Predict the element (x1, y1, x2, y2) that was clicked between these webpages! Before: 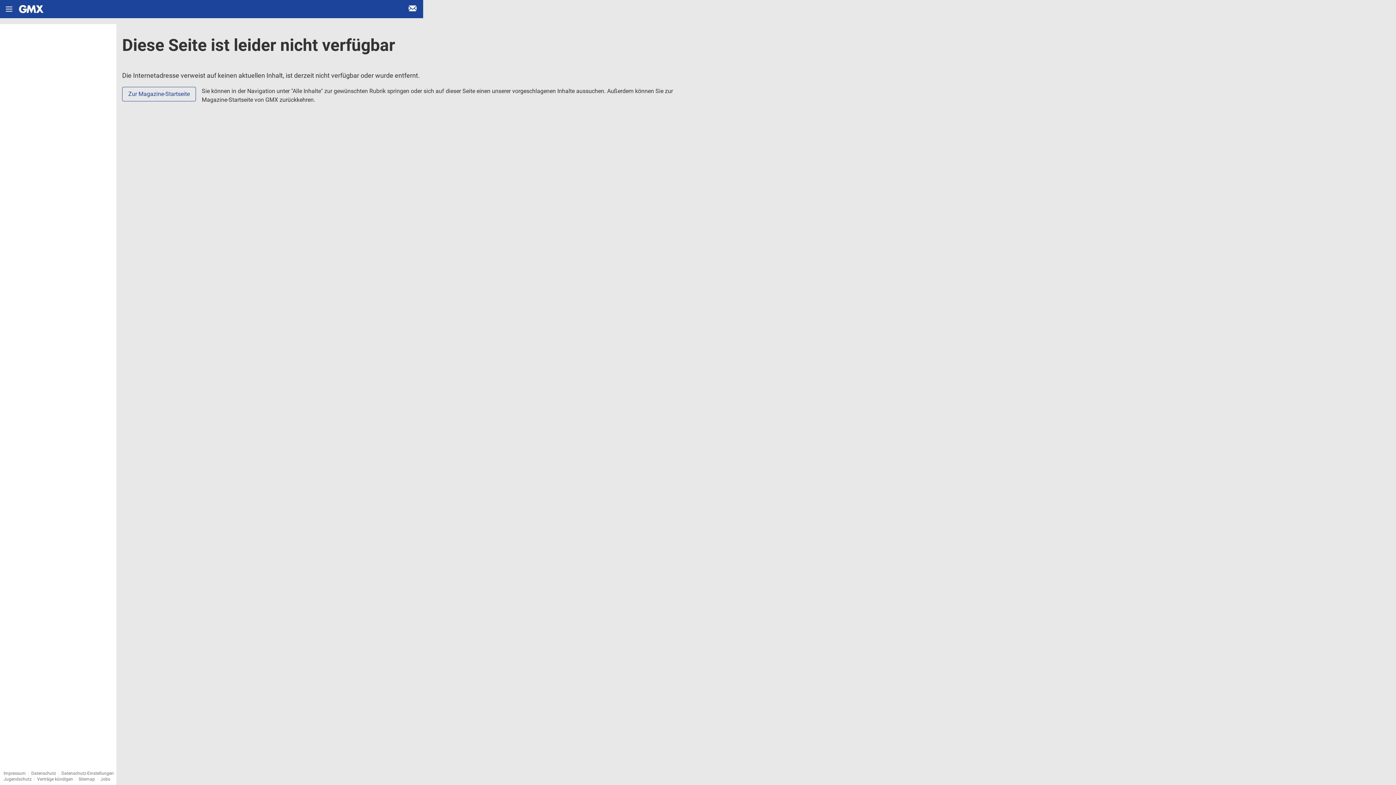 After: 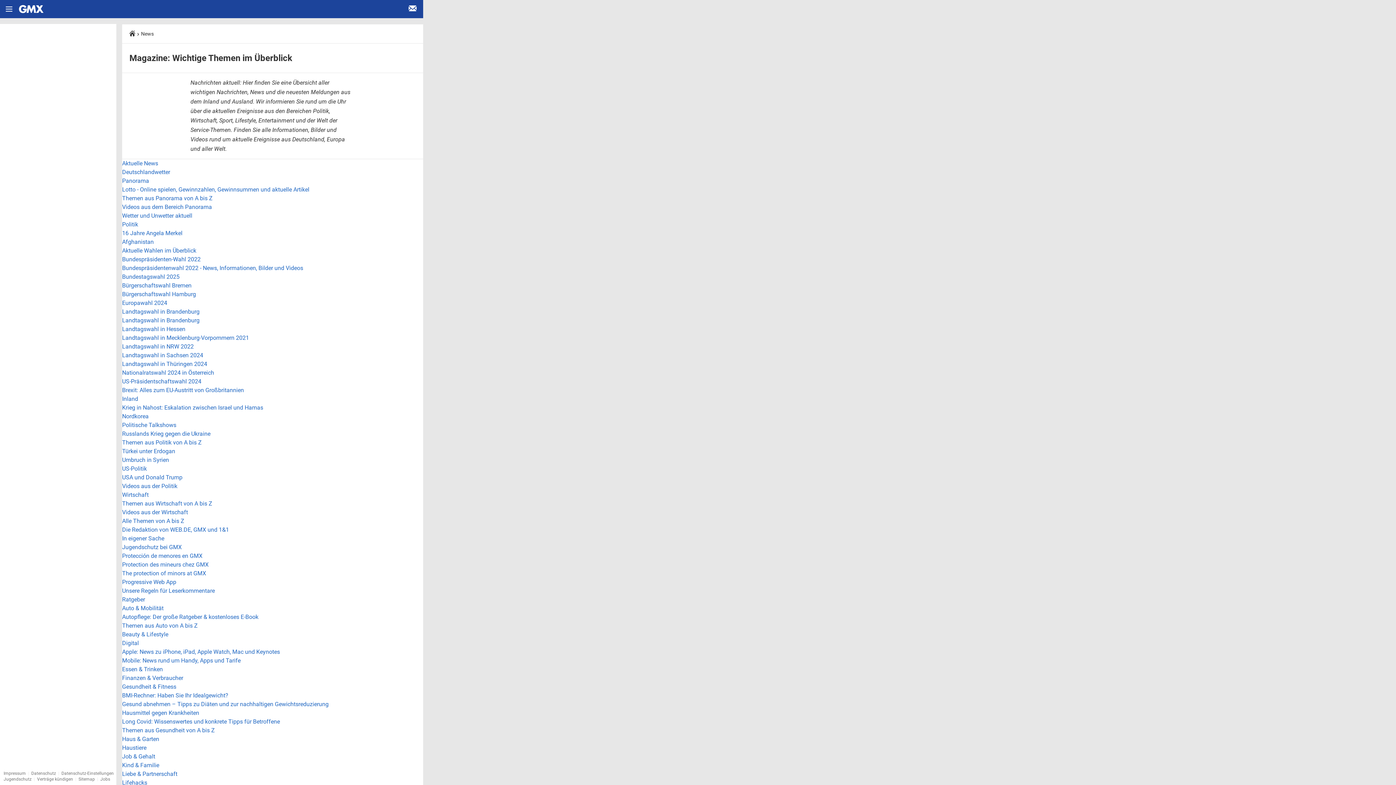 Action: label: Sitemap bbox: (78, 777, 94, 782)